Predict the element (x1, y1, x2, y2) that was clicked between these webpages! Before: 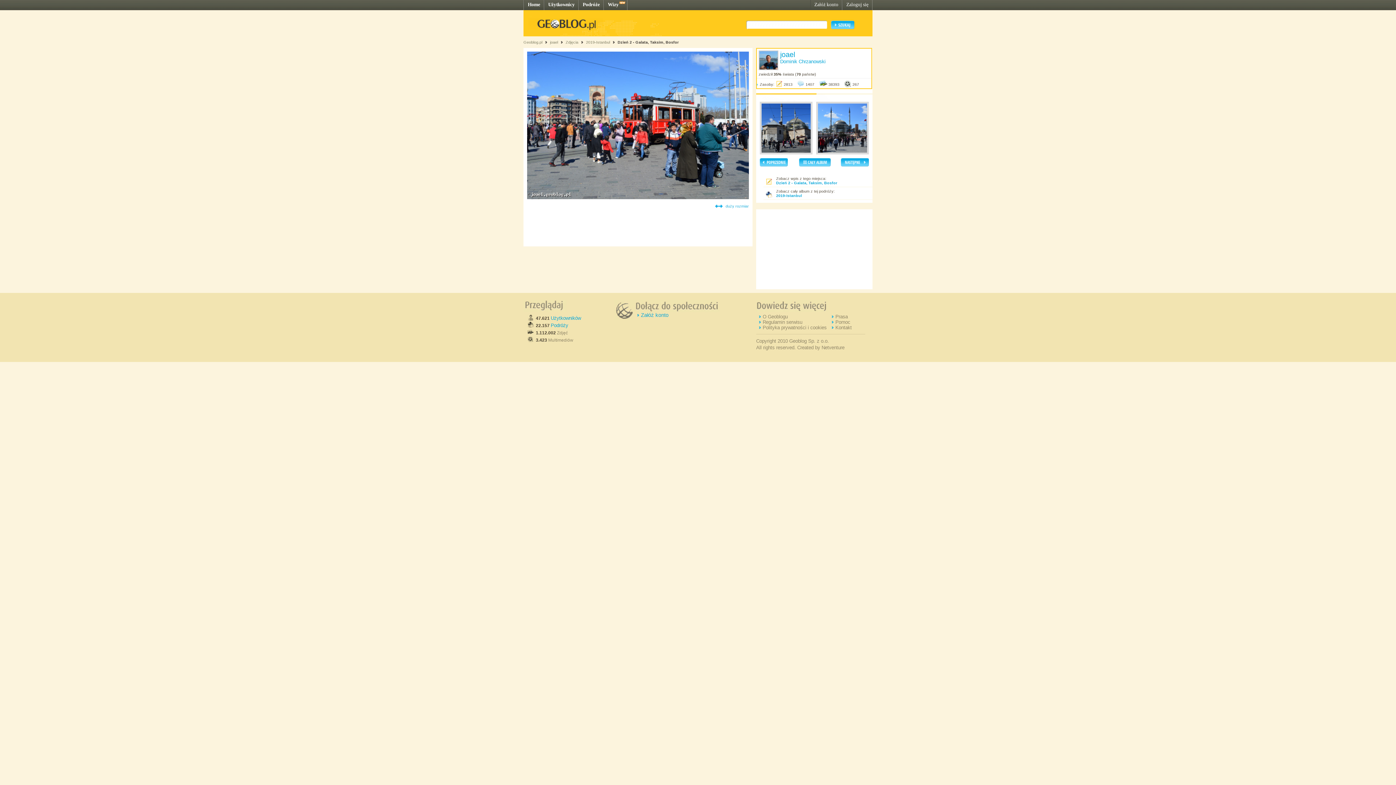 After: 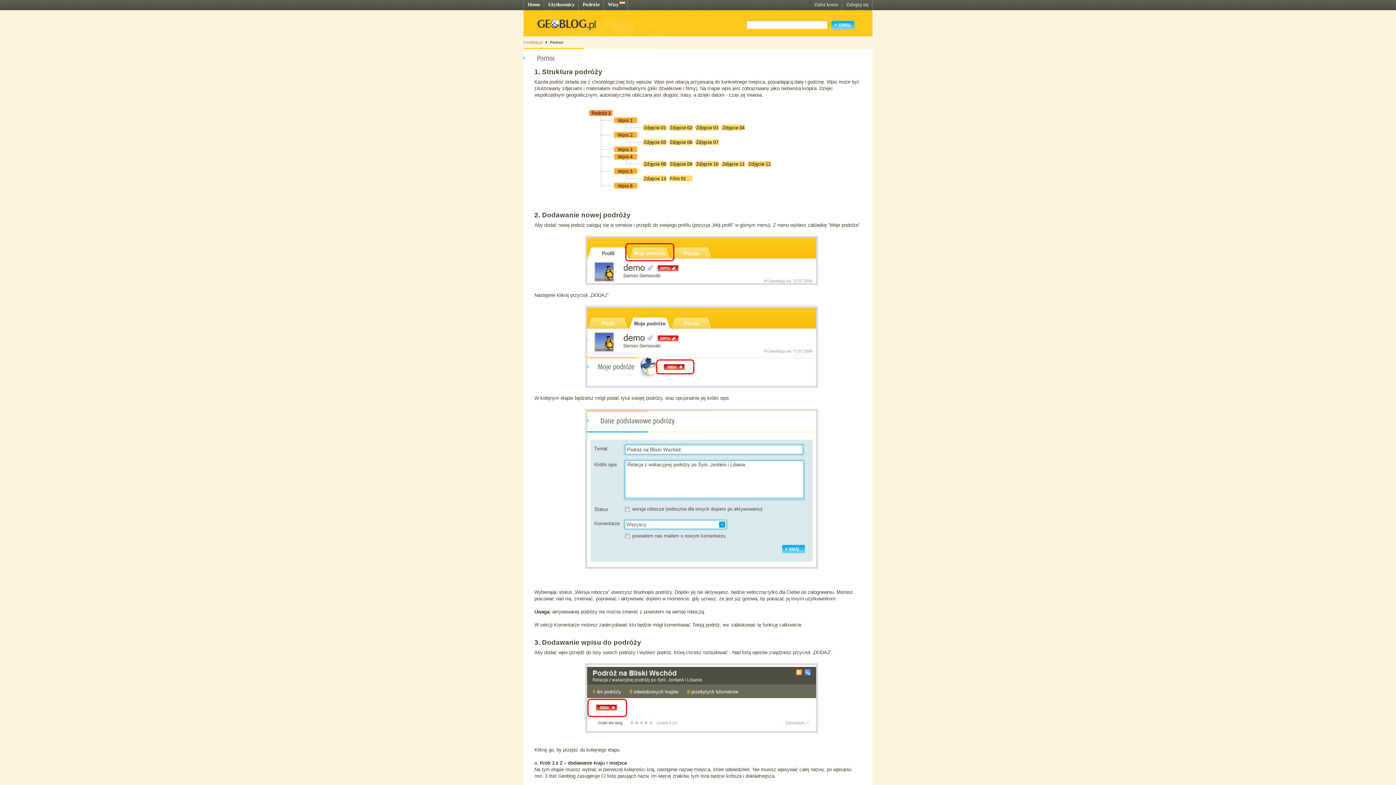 Action: label: Pomoc bbox: (835, 319, 850, 325)